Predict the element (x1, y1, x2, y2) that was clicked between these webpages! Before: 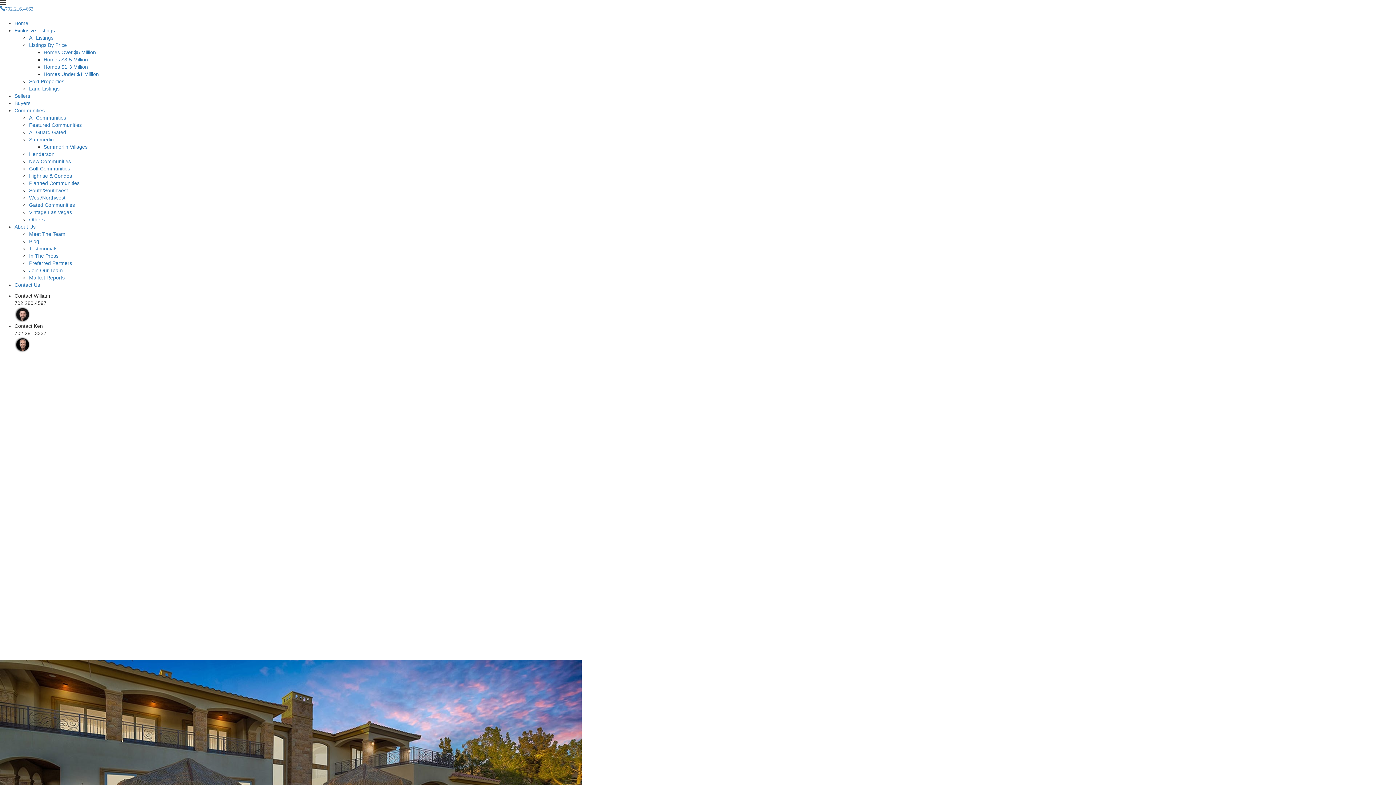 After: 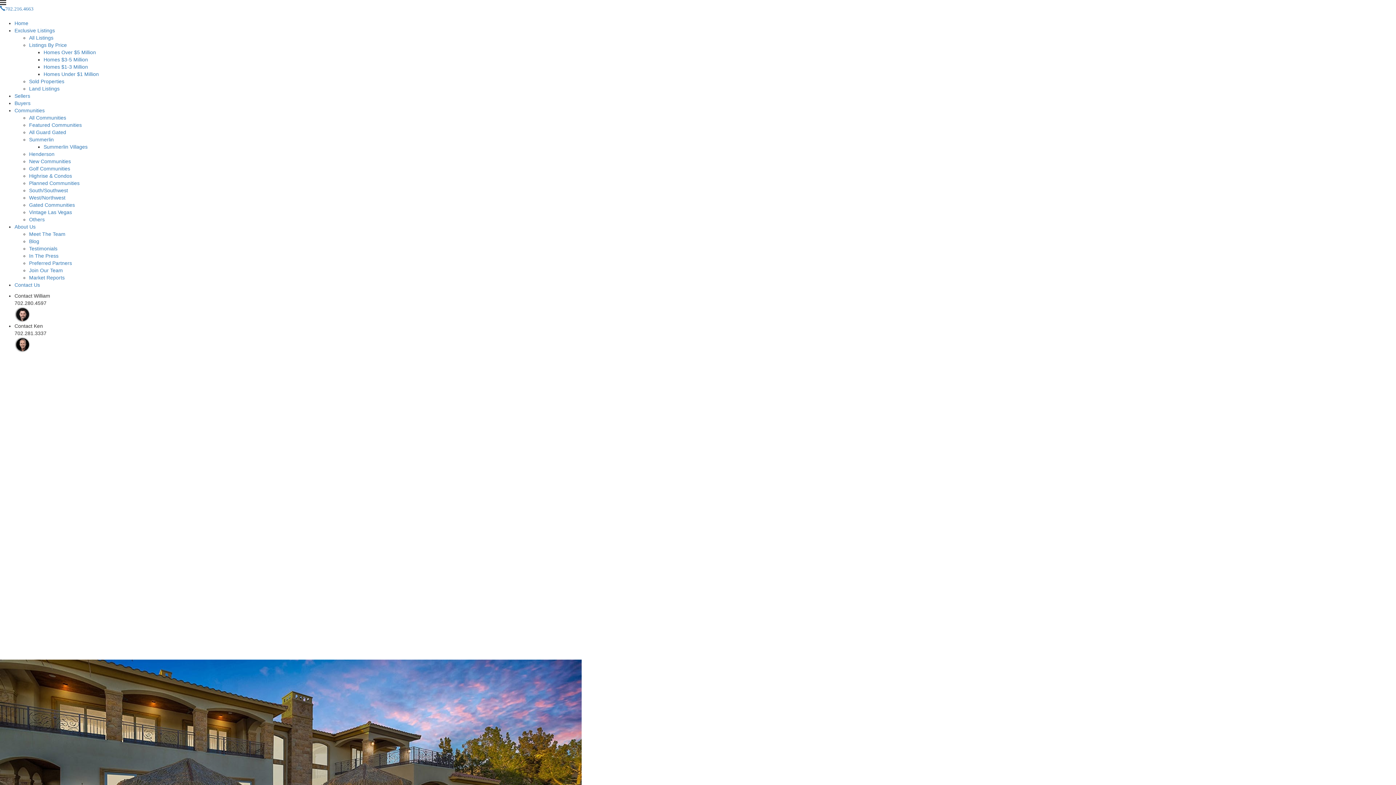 Action: bbox: (29, 114, 66, 120) label: All Communities